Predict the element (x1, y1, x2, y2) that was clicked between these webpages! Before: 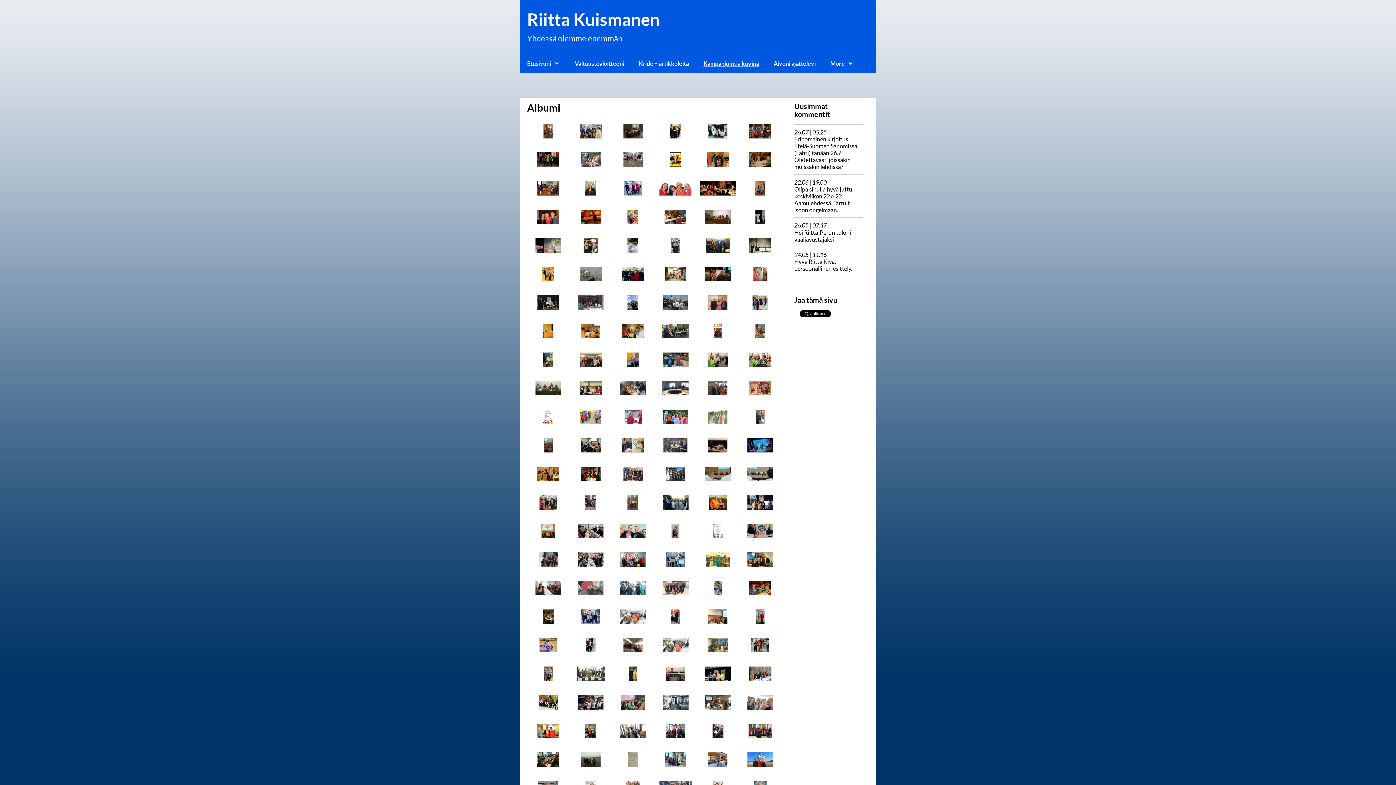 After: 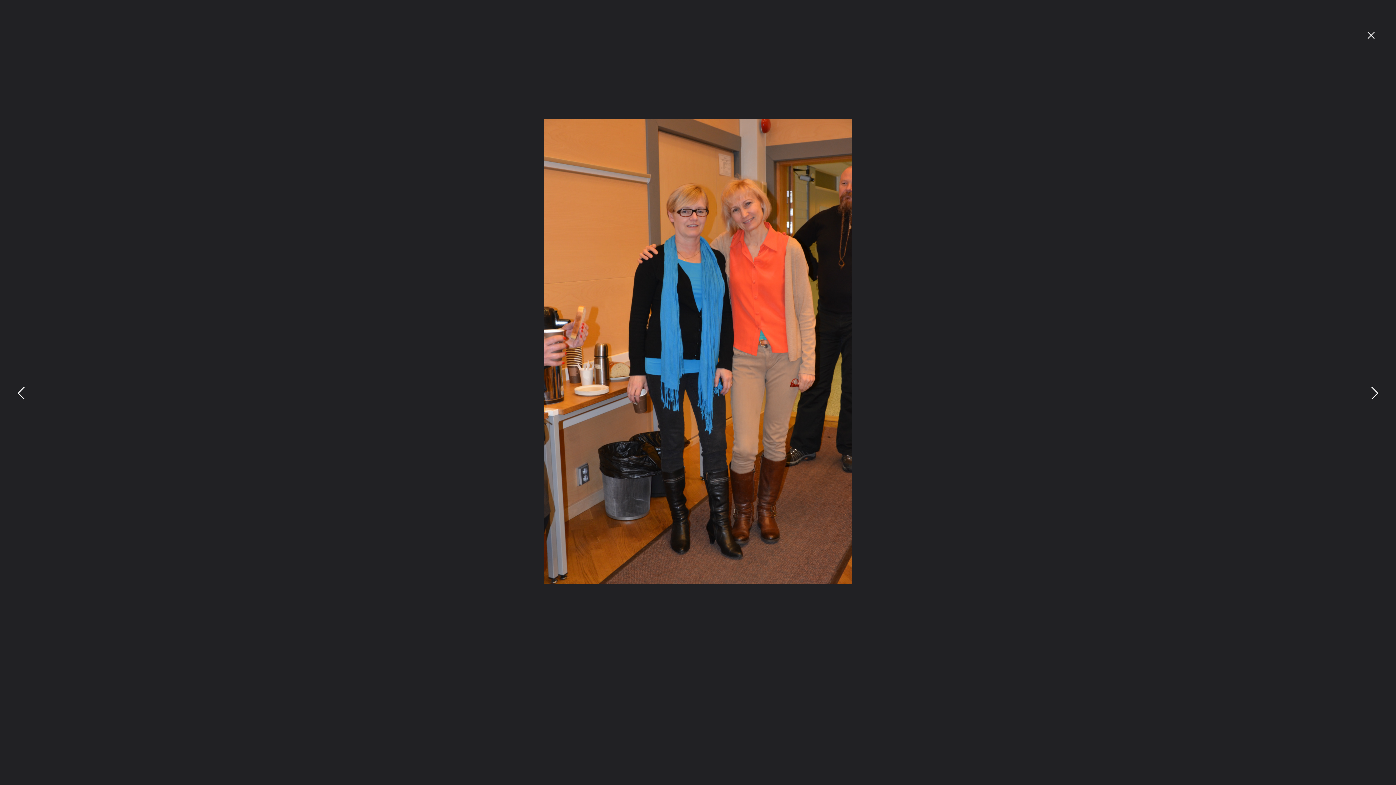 Action: bbox: (741, 180, 779, 204)